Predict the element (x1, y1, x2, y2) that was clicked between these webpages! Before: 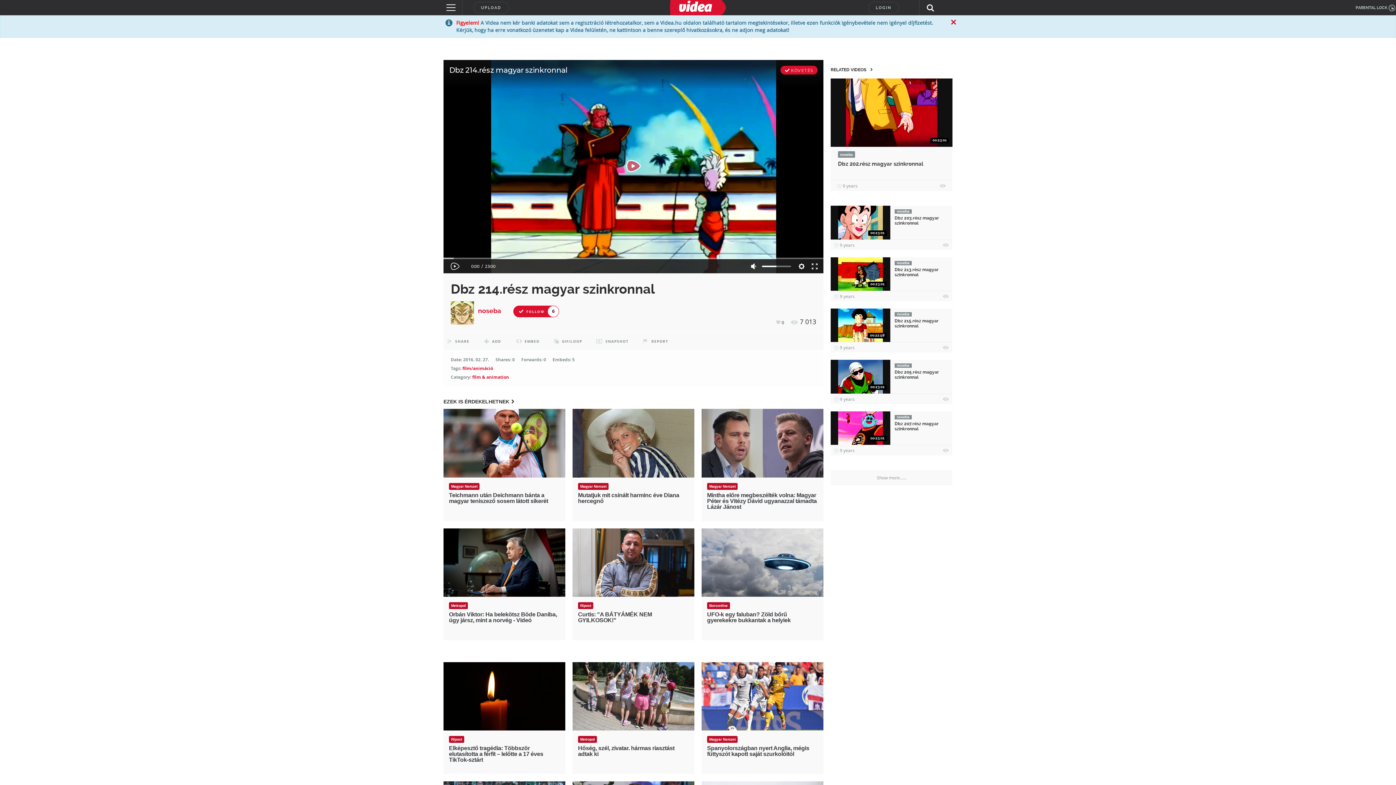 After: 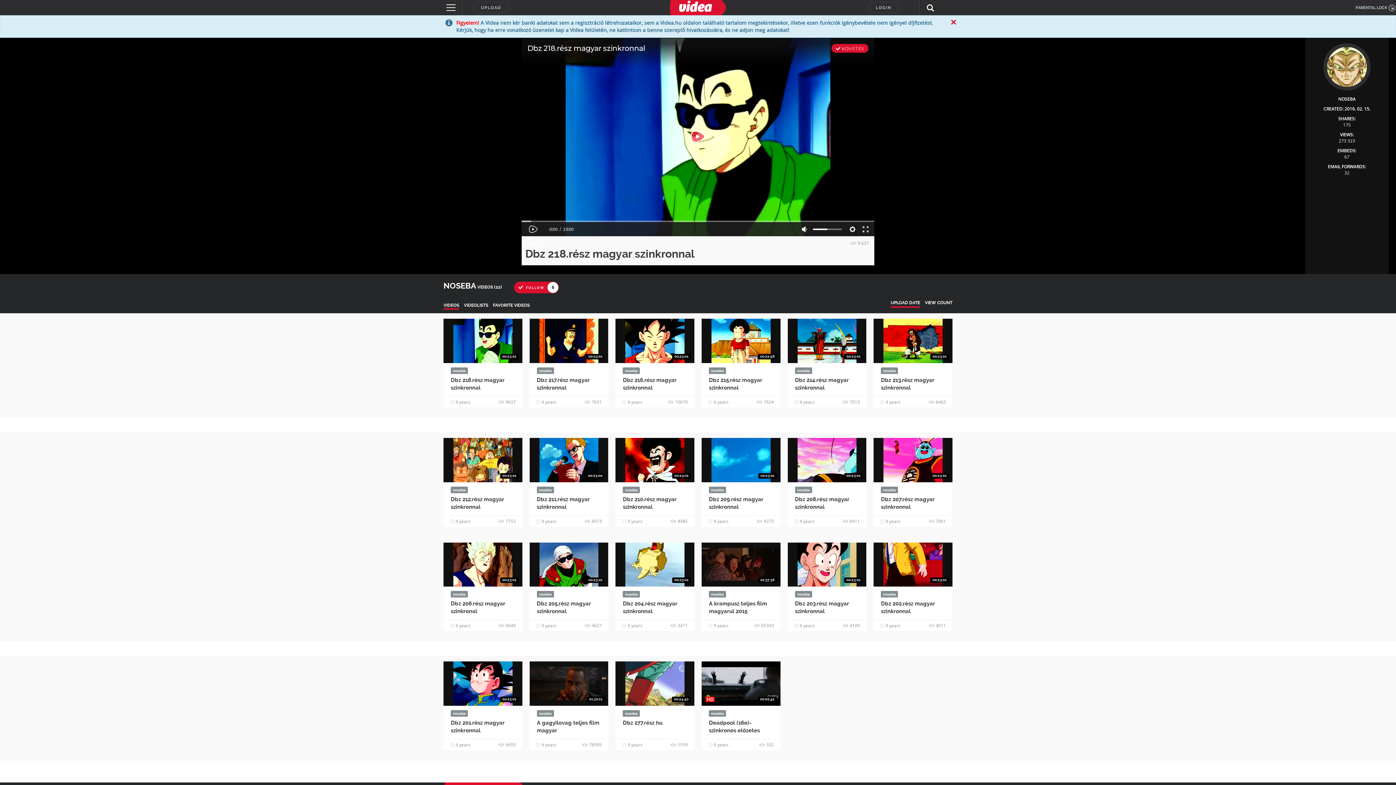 Action: bbox: (894, 362, 911, 369) label: noseba